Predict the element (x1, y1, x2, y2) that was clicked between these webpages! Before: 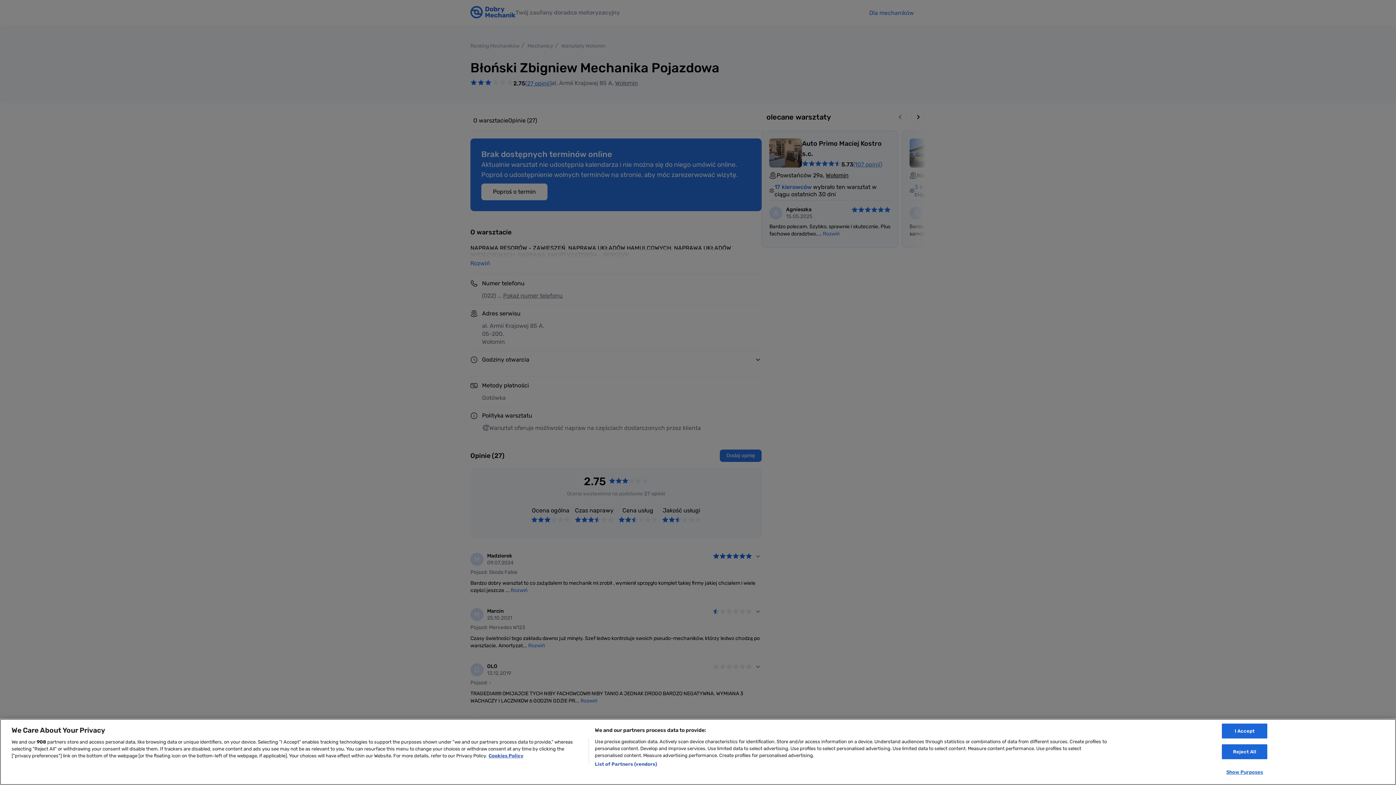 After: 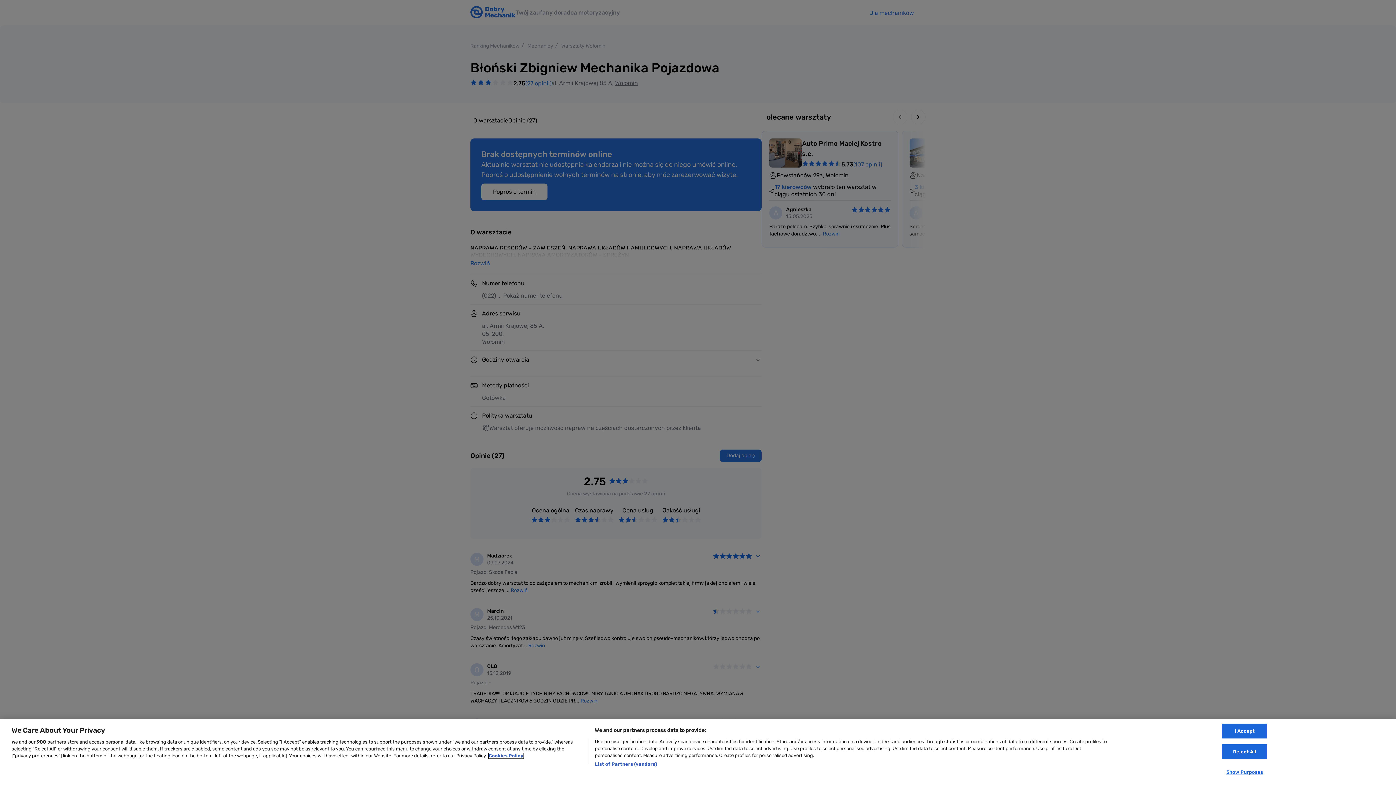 Action: bbox: (488, 753, 523, 758) label: More information about your privacy, opens in a new tab